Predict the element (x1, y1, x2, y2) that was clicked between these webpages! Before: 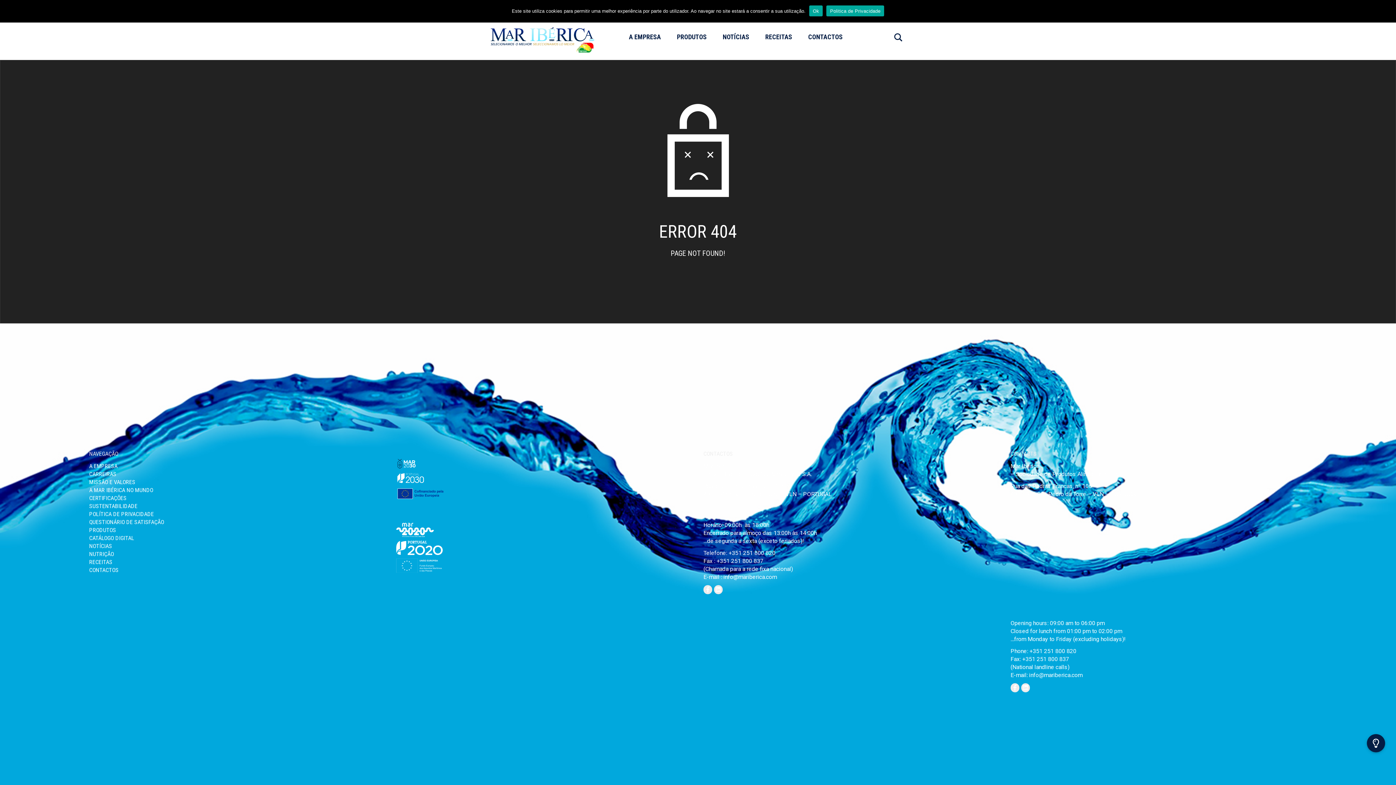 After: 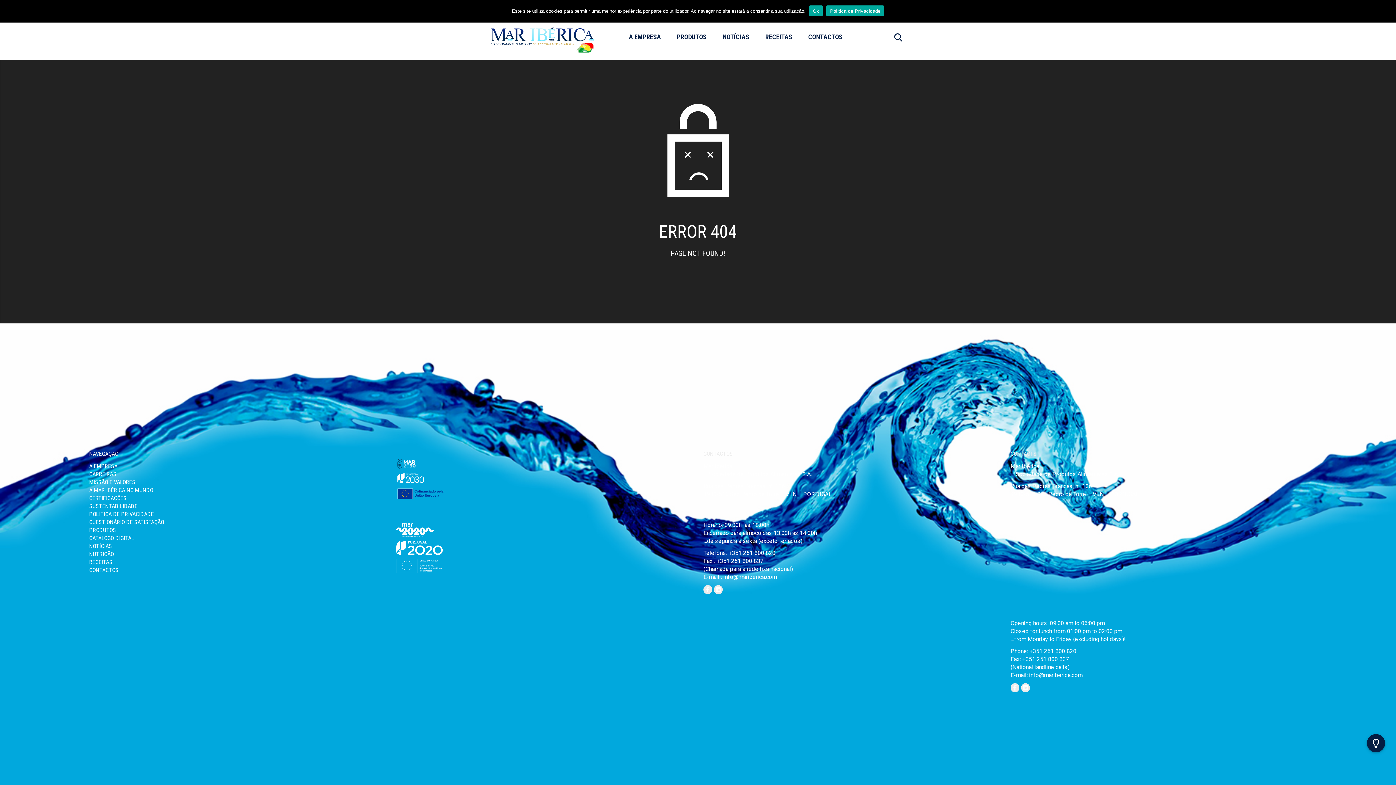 Action: bbox: (703, 585, 712, 594)